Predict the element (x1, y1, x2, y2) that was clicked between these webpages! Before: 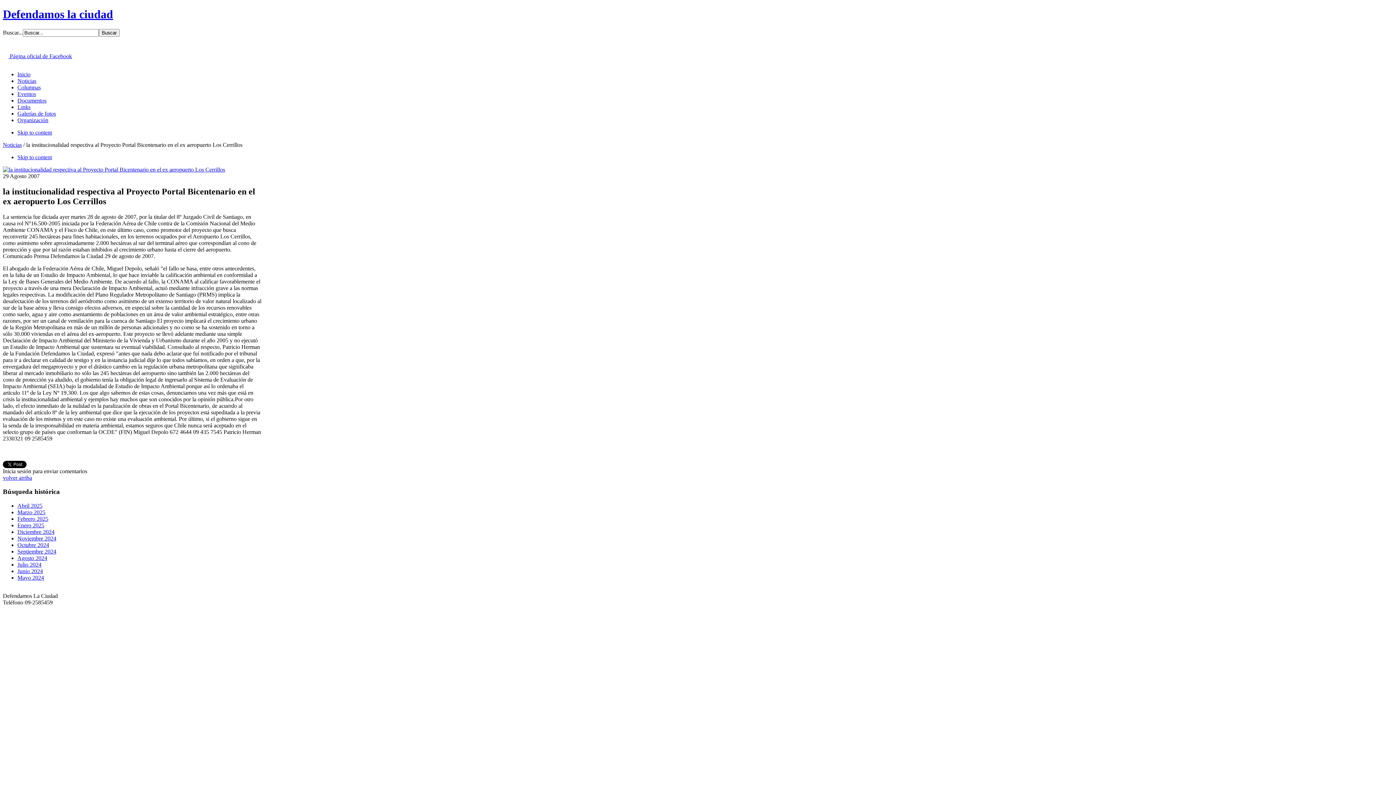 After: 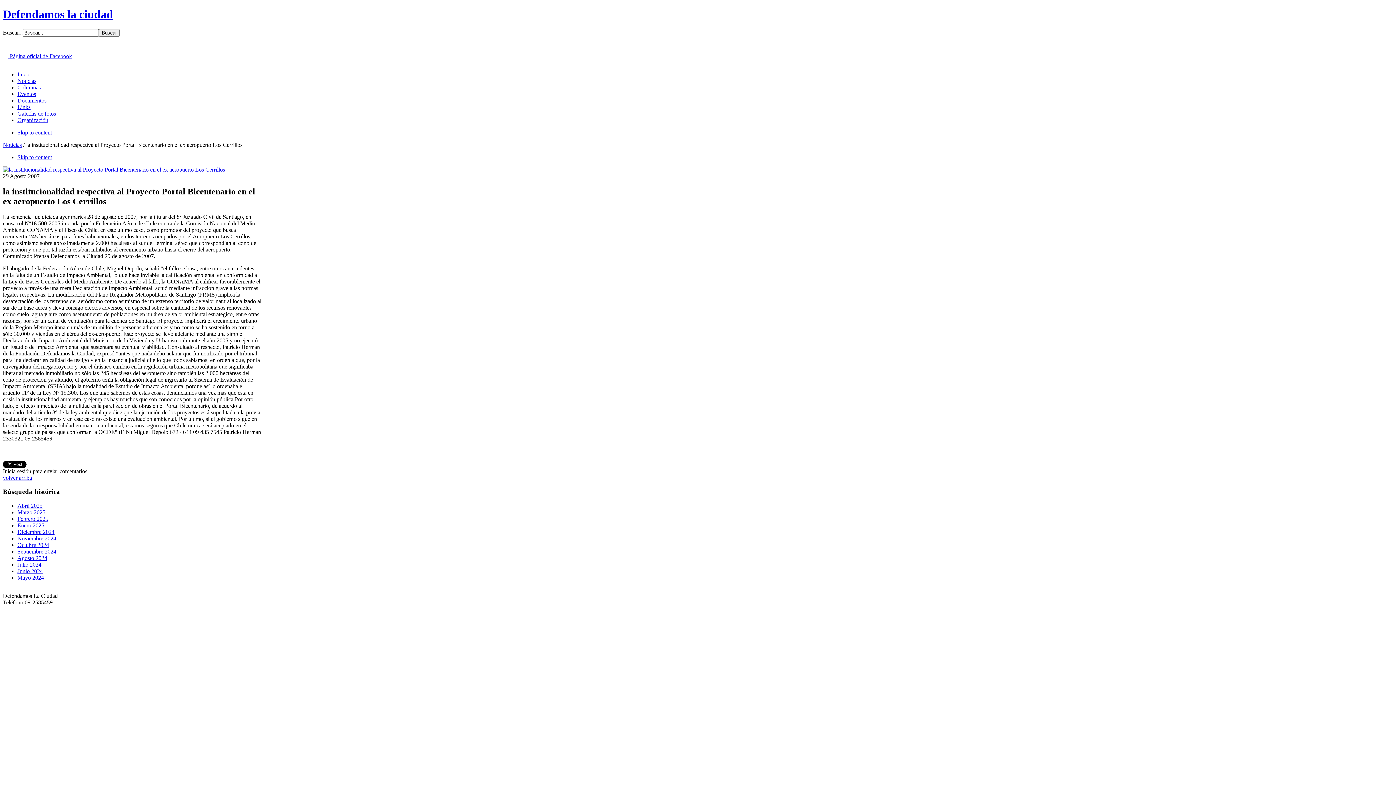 Action: bbox: (2, 474, 32, 480) label: volver arriba